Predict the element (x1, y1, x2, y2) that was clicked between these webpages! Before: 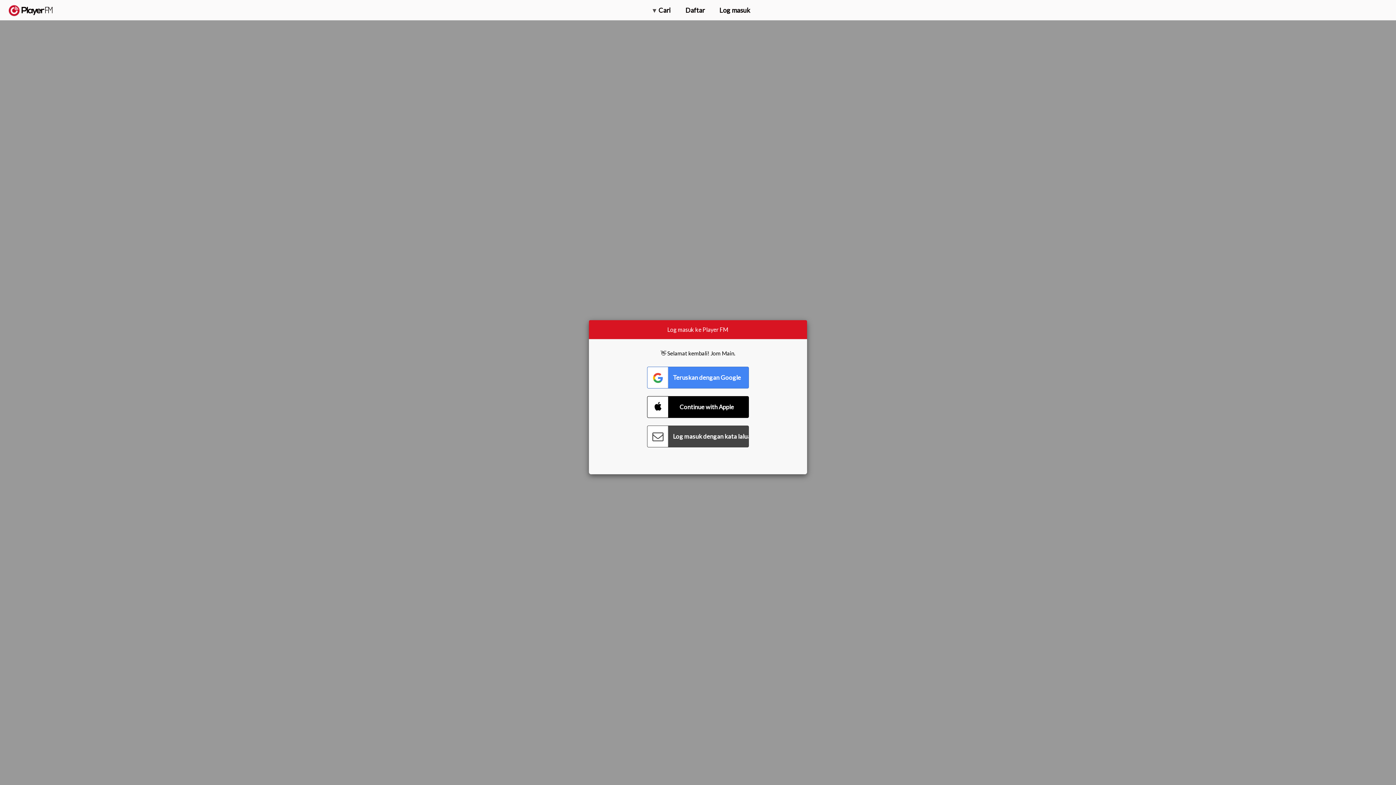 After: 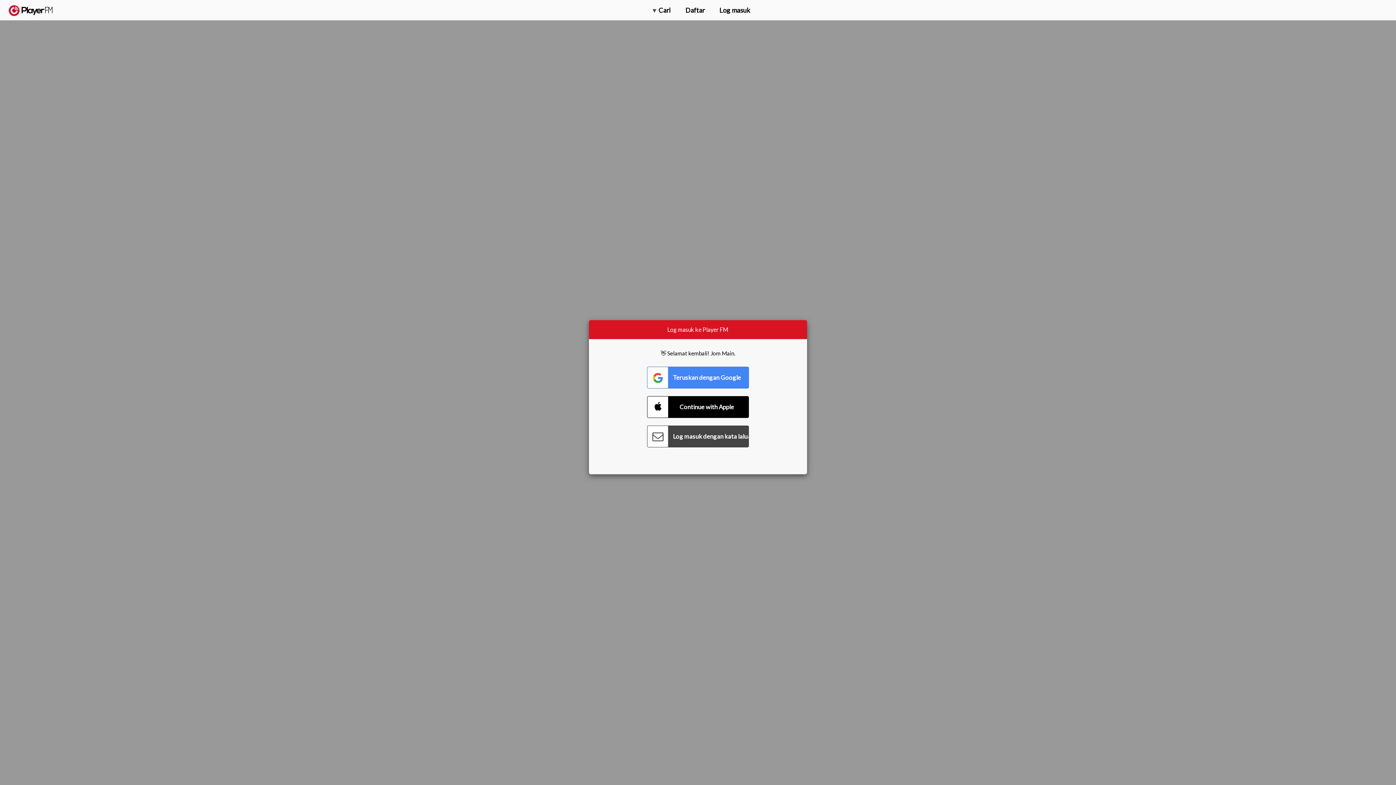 Action: bbox: (1357, 5, 1365, 12) label: Carian